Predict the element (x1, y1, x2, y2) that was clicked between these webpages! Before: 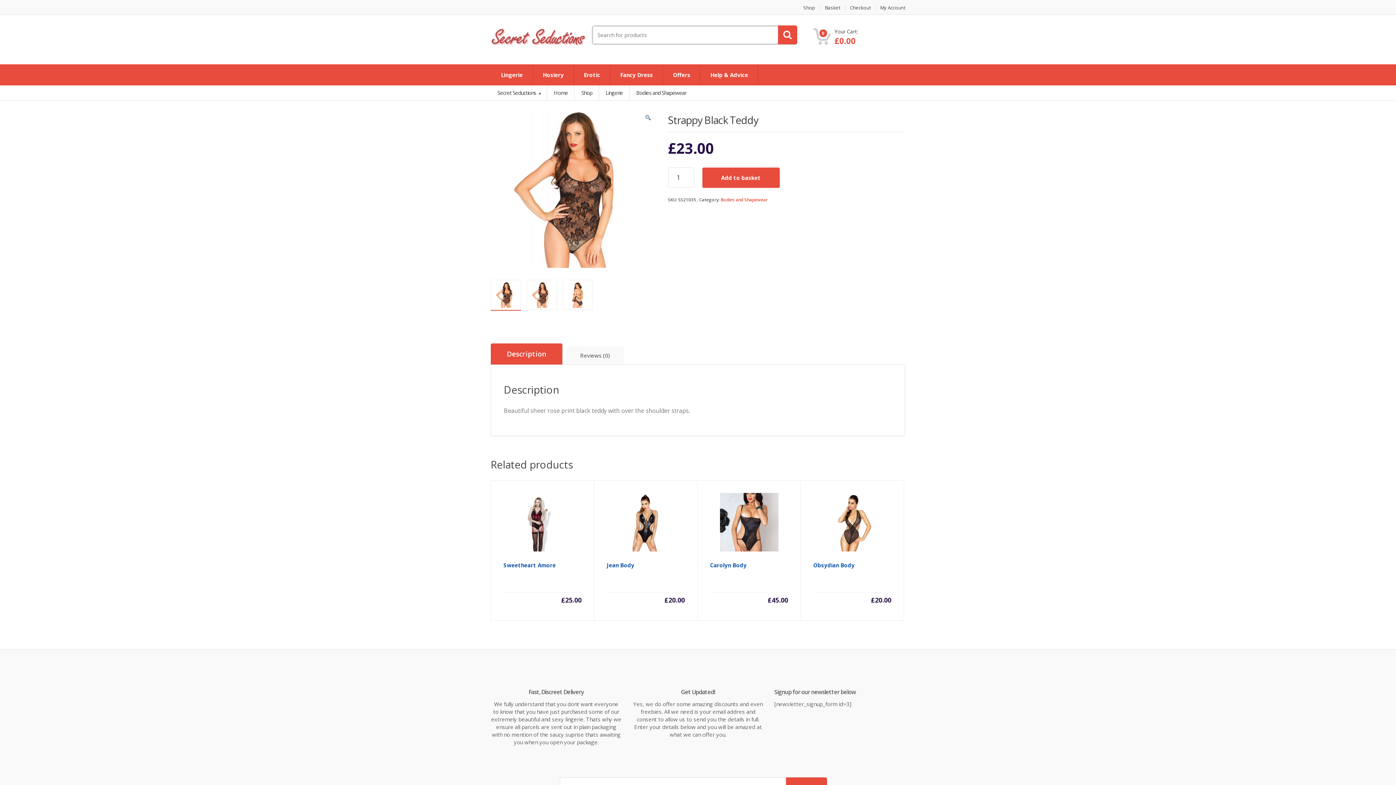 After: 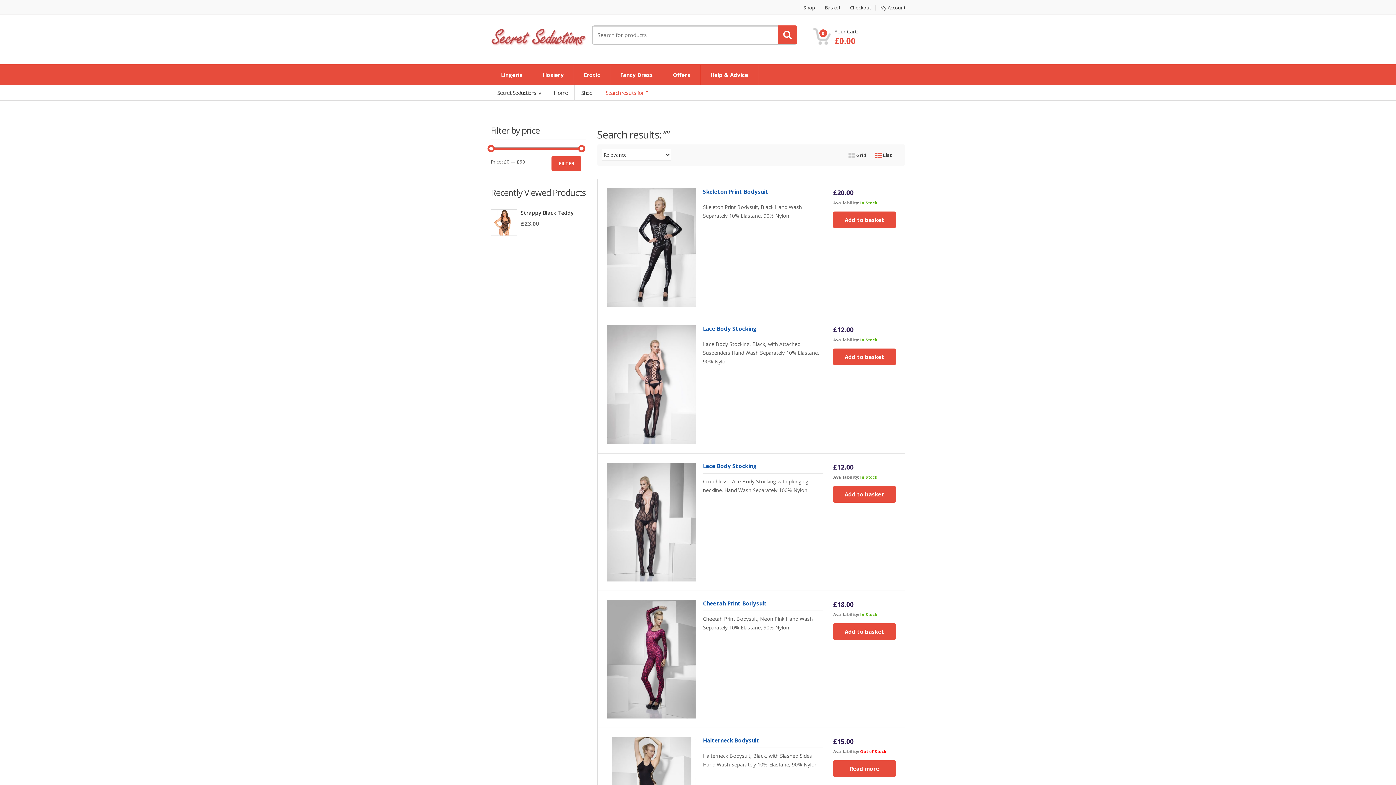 Action: bbox: (778, 25, 797, 44)